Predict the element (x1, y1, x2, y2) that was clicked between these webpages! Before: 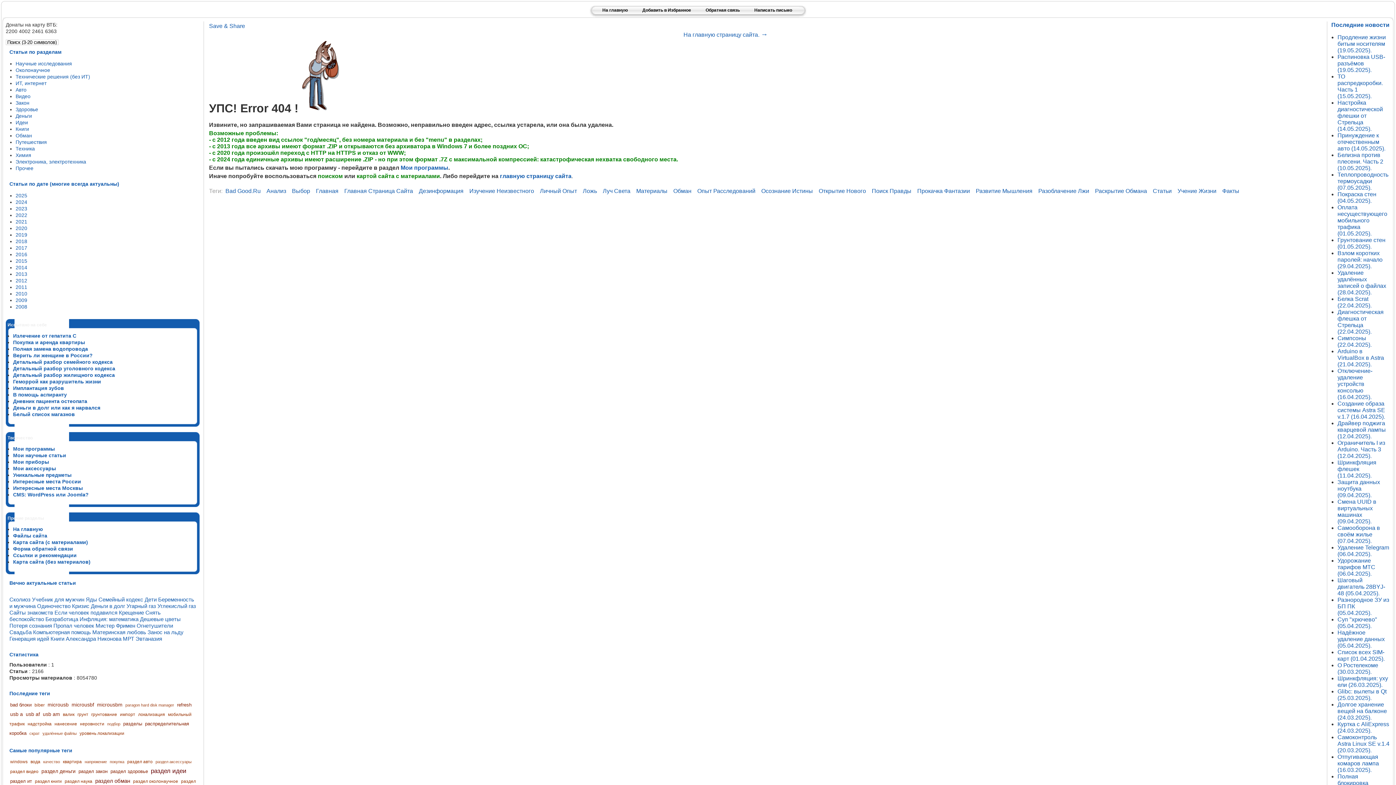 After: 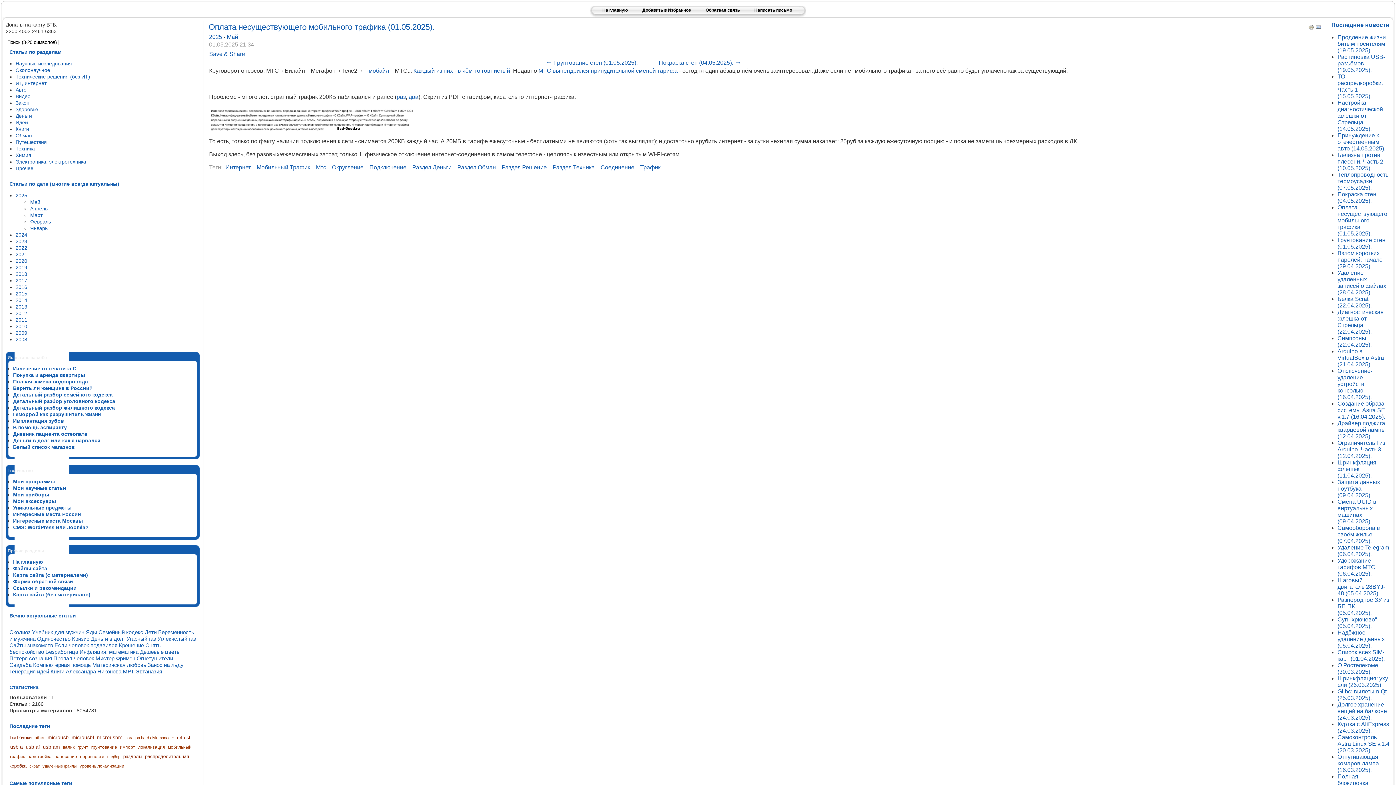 Action: label: Оплата несуществующего мобильного трафика (01.05.2025). bbox: (1337, 204, 1387, 236)